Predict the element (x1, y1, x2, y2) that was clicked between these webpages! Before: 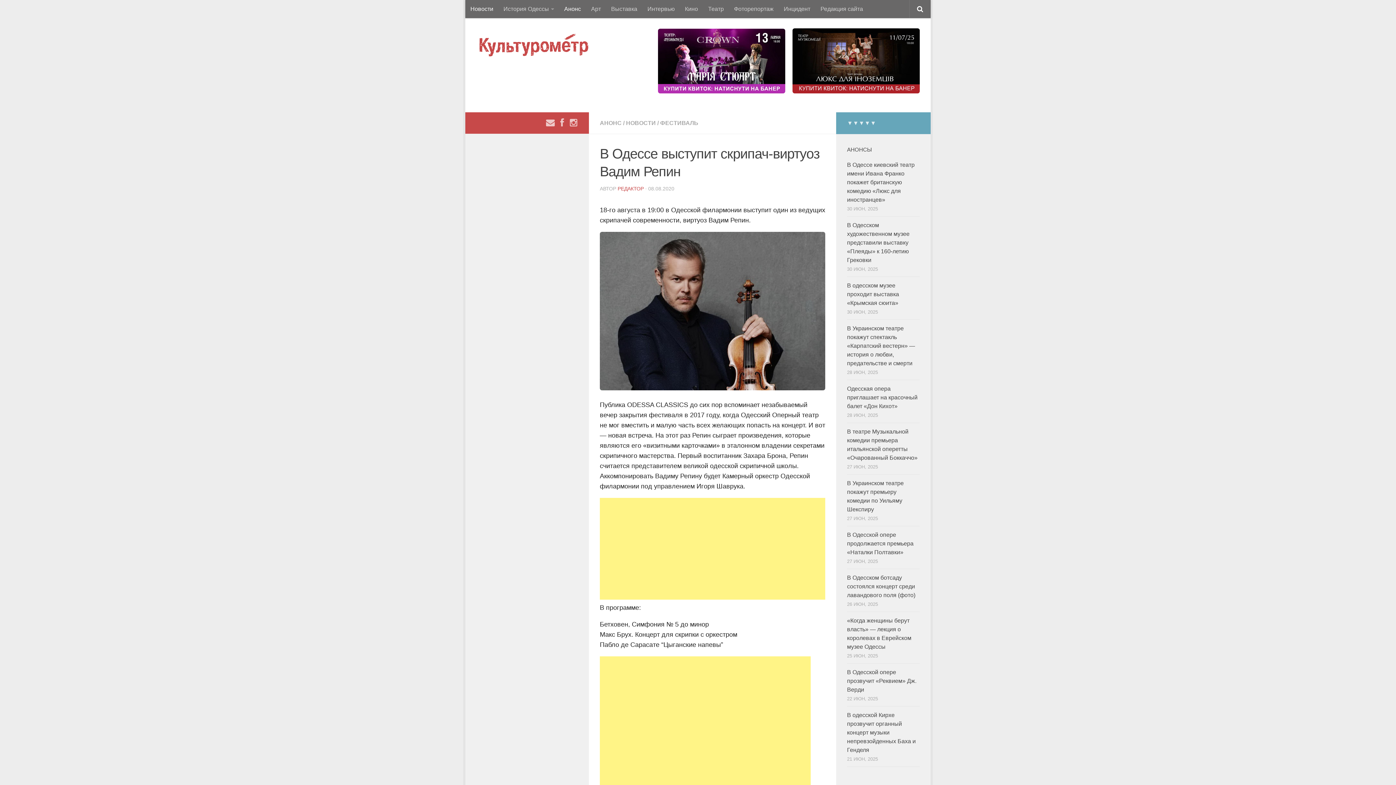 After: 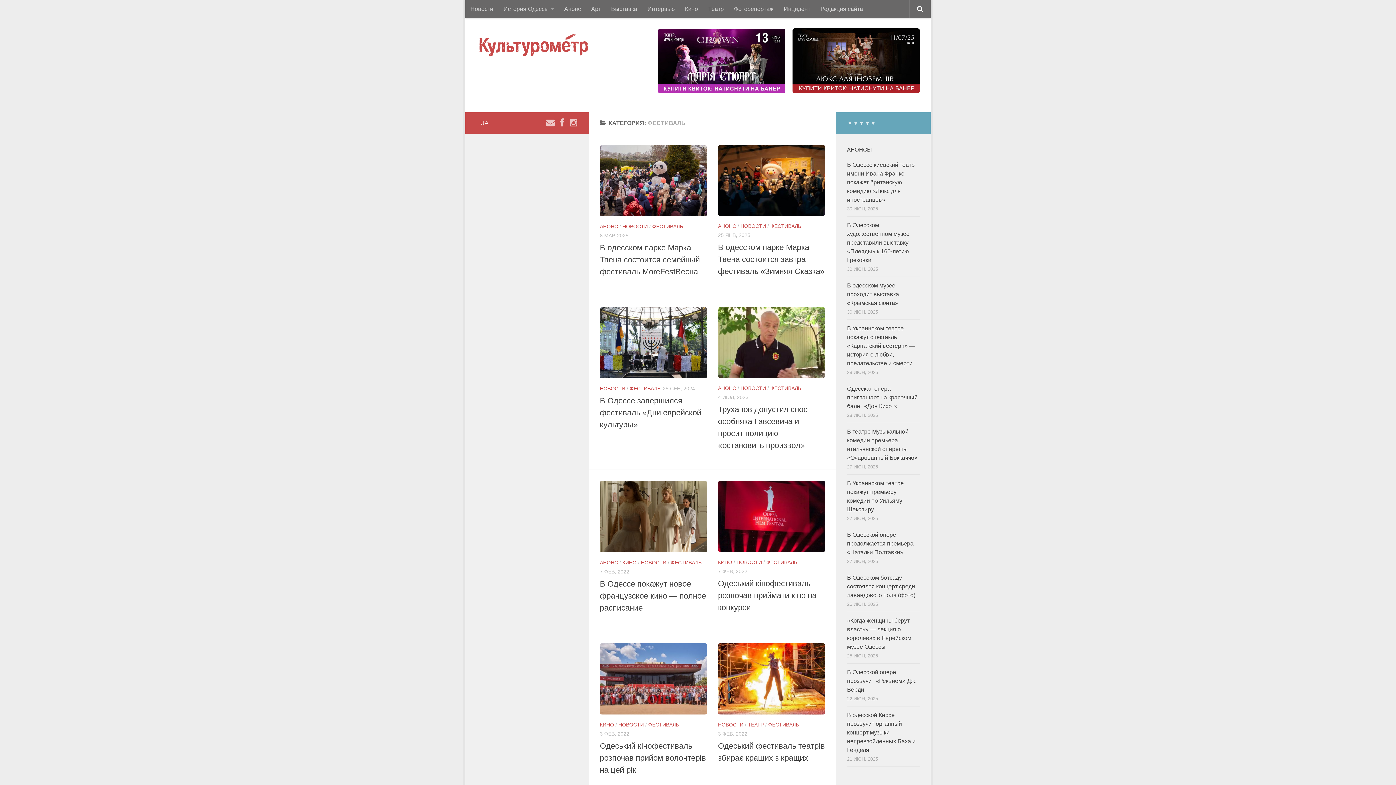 Action: label: ФЕСТИВАЛЬ bbox: (660, 119, 698, 126)